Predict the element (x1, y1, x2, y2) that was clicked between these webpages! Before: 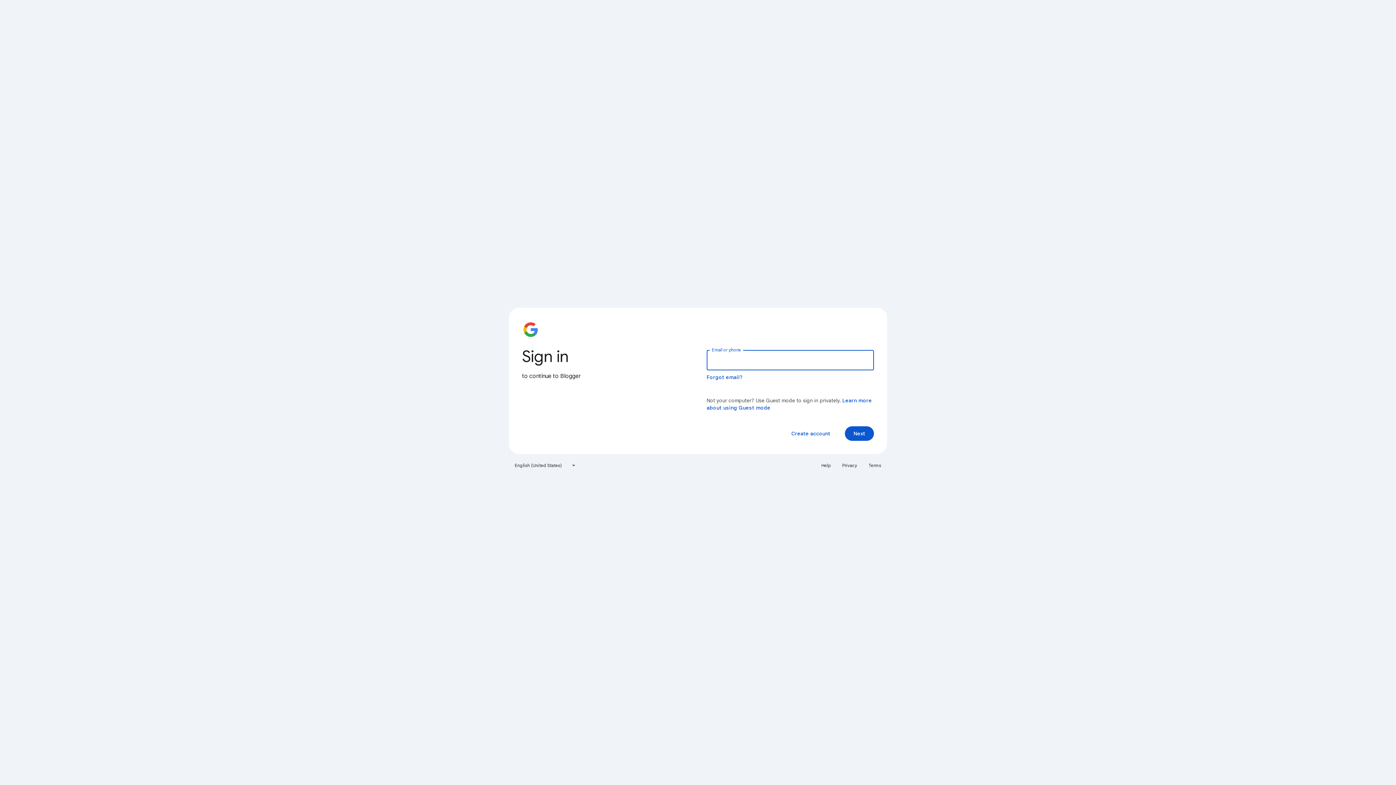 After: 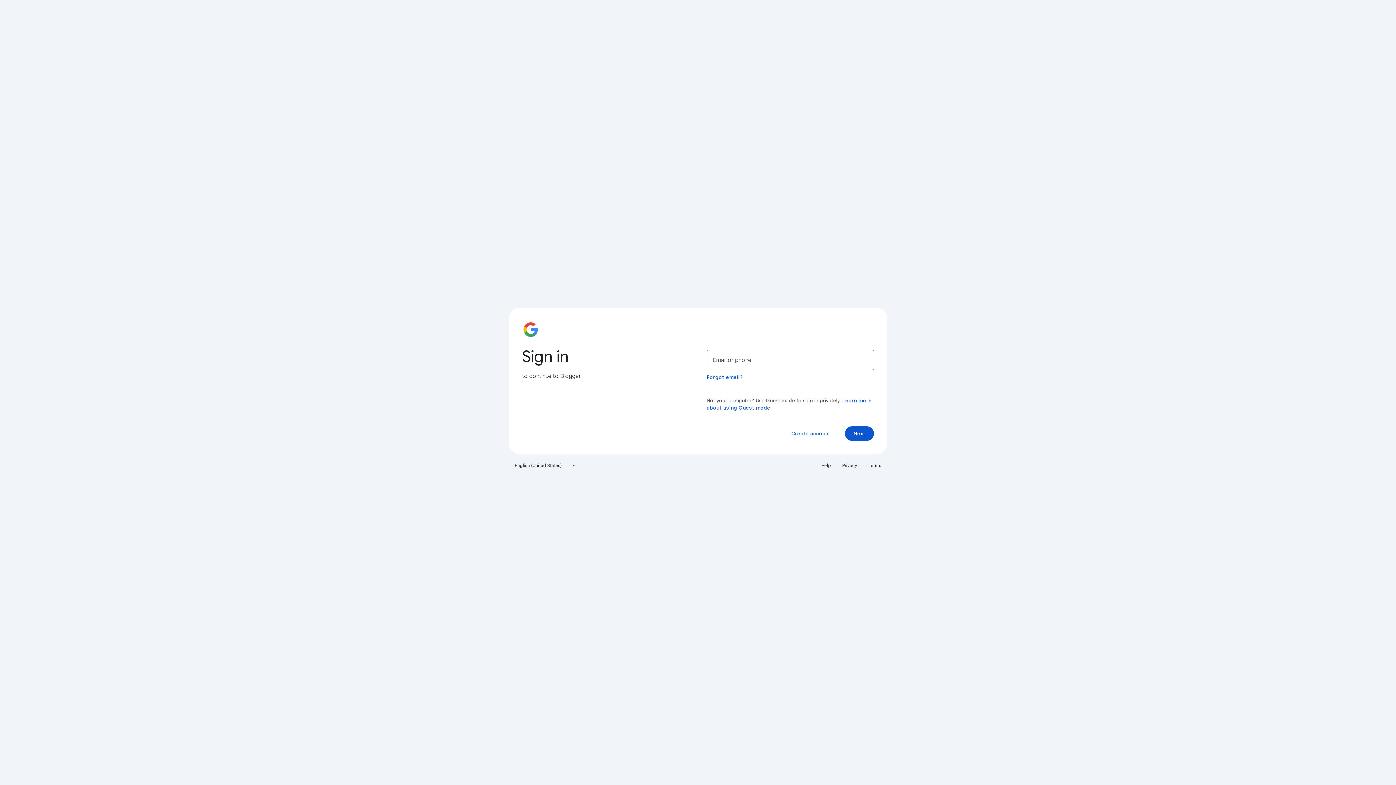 Action: label: Terms bbox: (864, 460, 885, 471)